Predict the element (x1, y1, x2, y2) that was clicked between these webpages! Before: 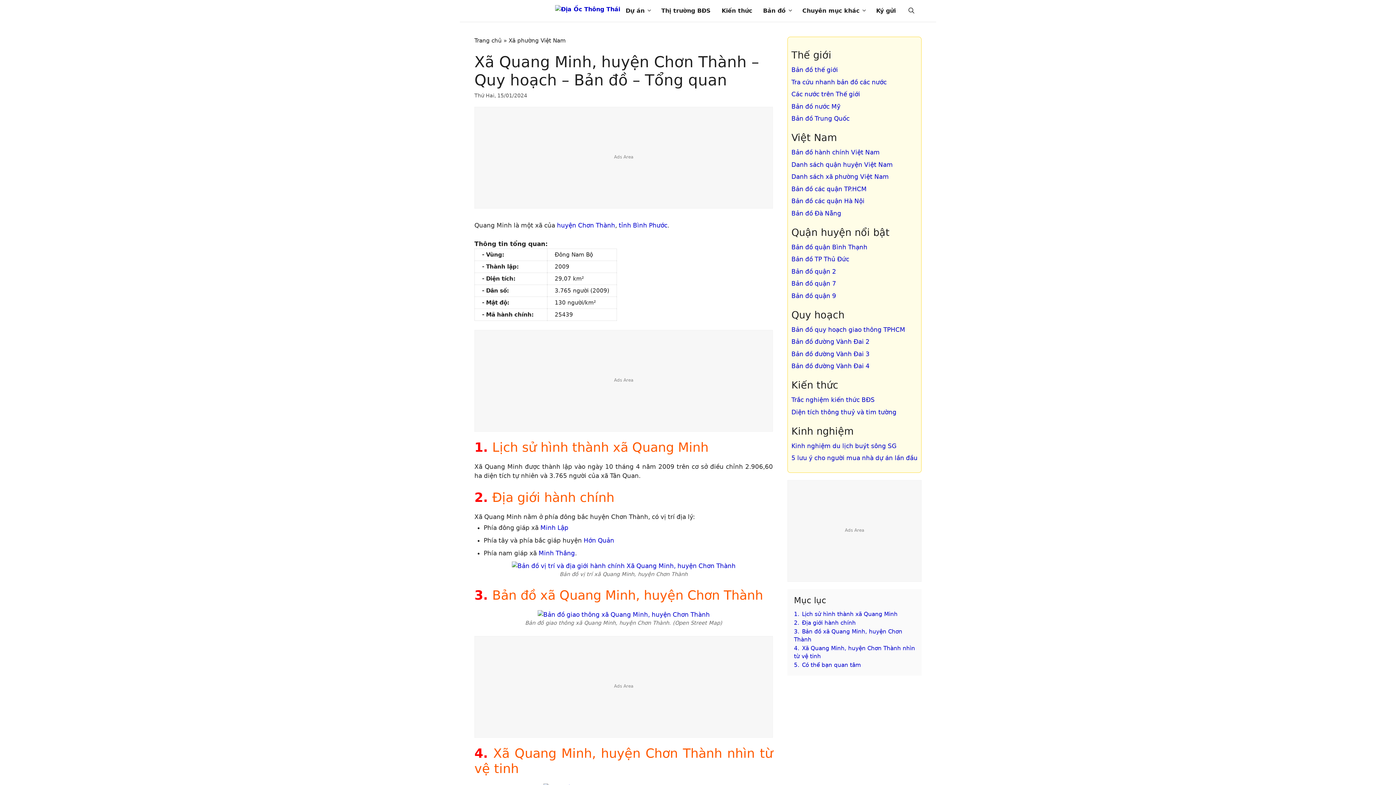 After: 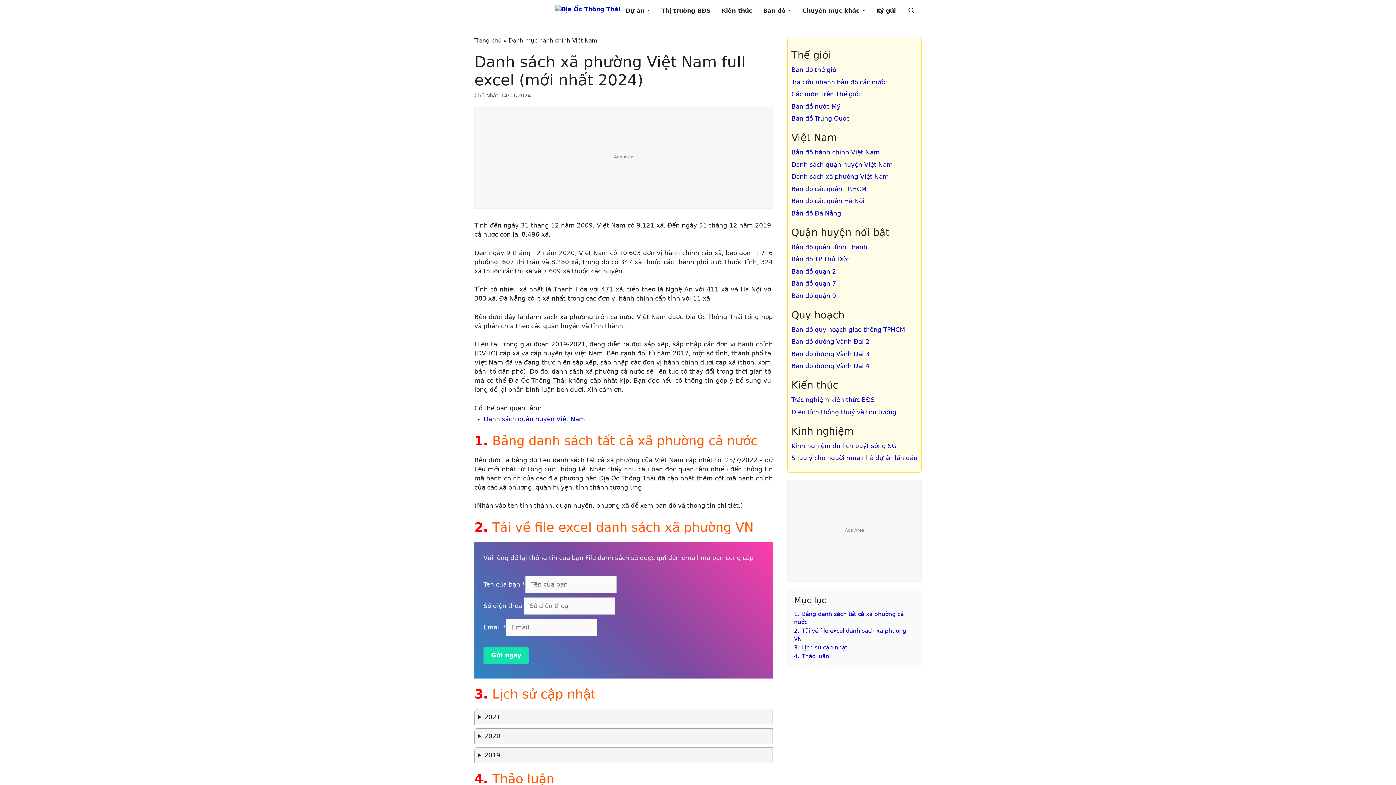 Action: label: Danh sách xã phường Việt Nam bbox: (791, 173, 889, 180)